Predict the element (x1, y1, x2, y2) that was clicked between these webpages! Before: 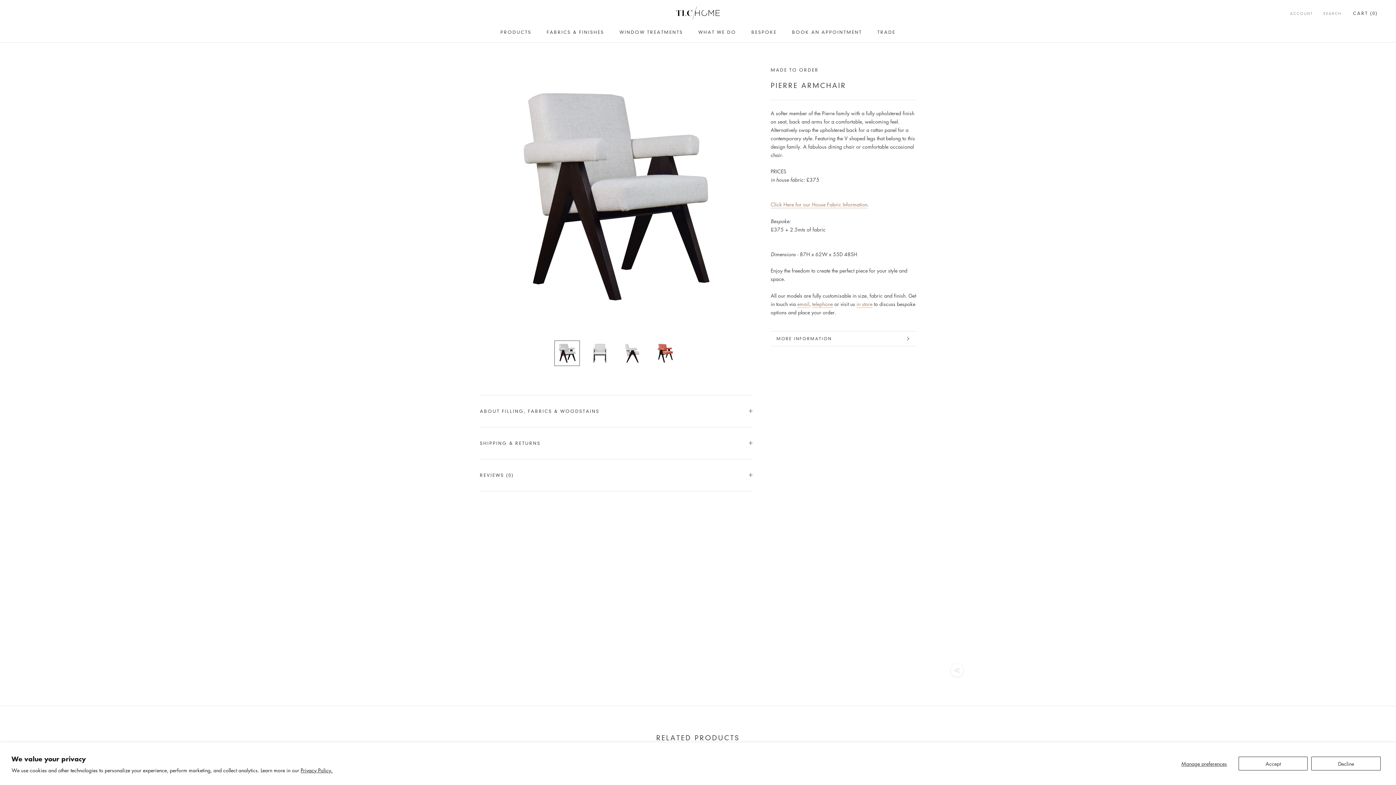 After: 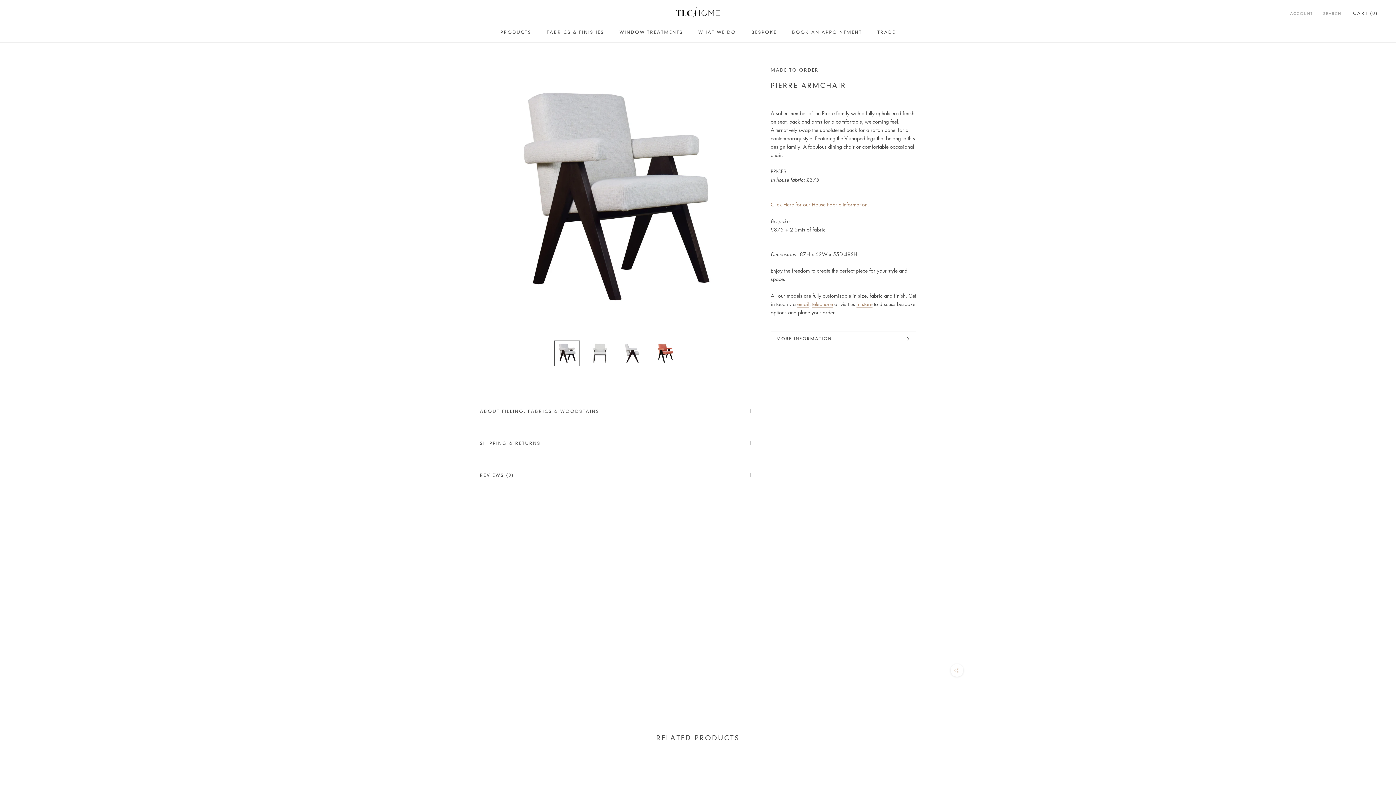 Action: bbox: (1238, 757, 1308, 771) label: Accept